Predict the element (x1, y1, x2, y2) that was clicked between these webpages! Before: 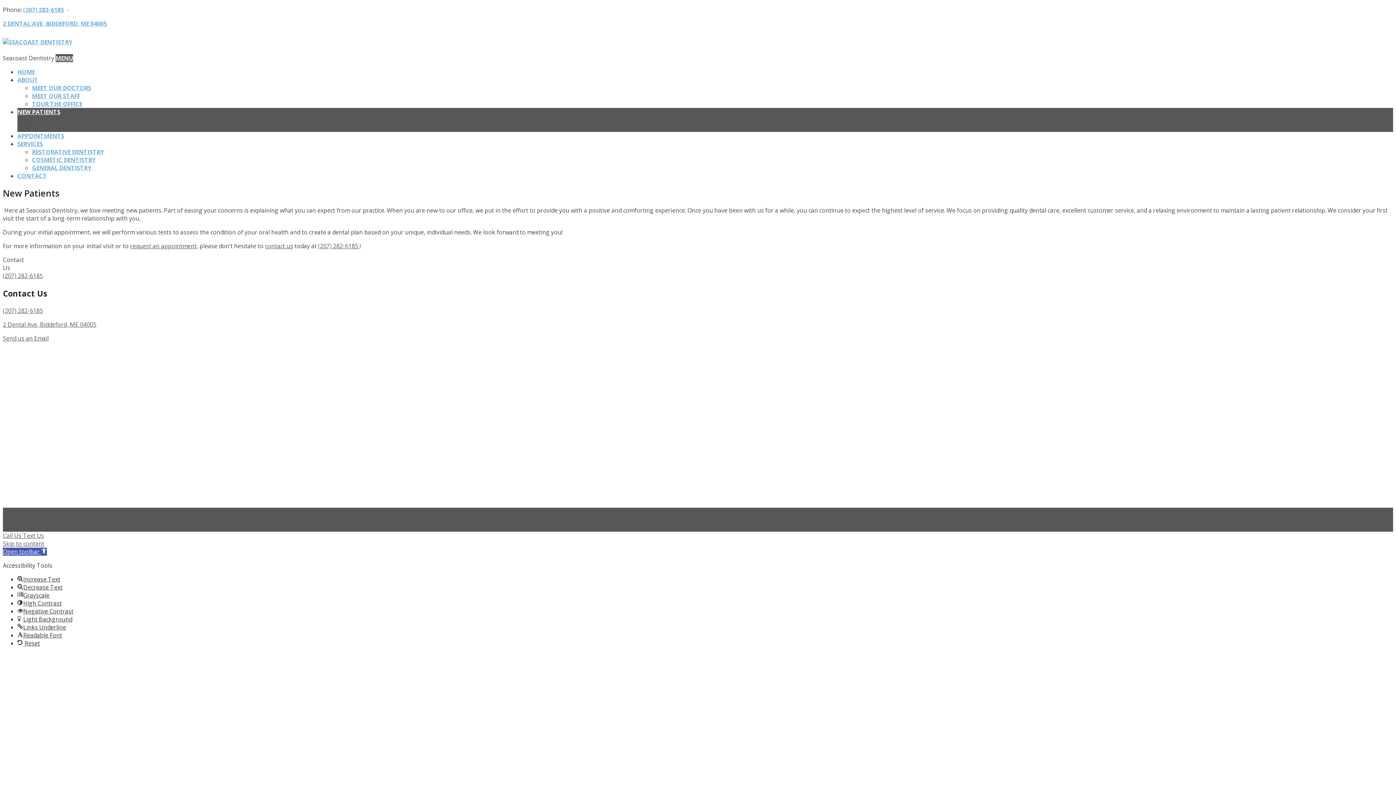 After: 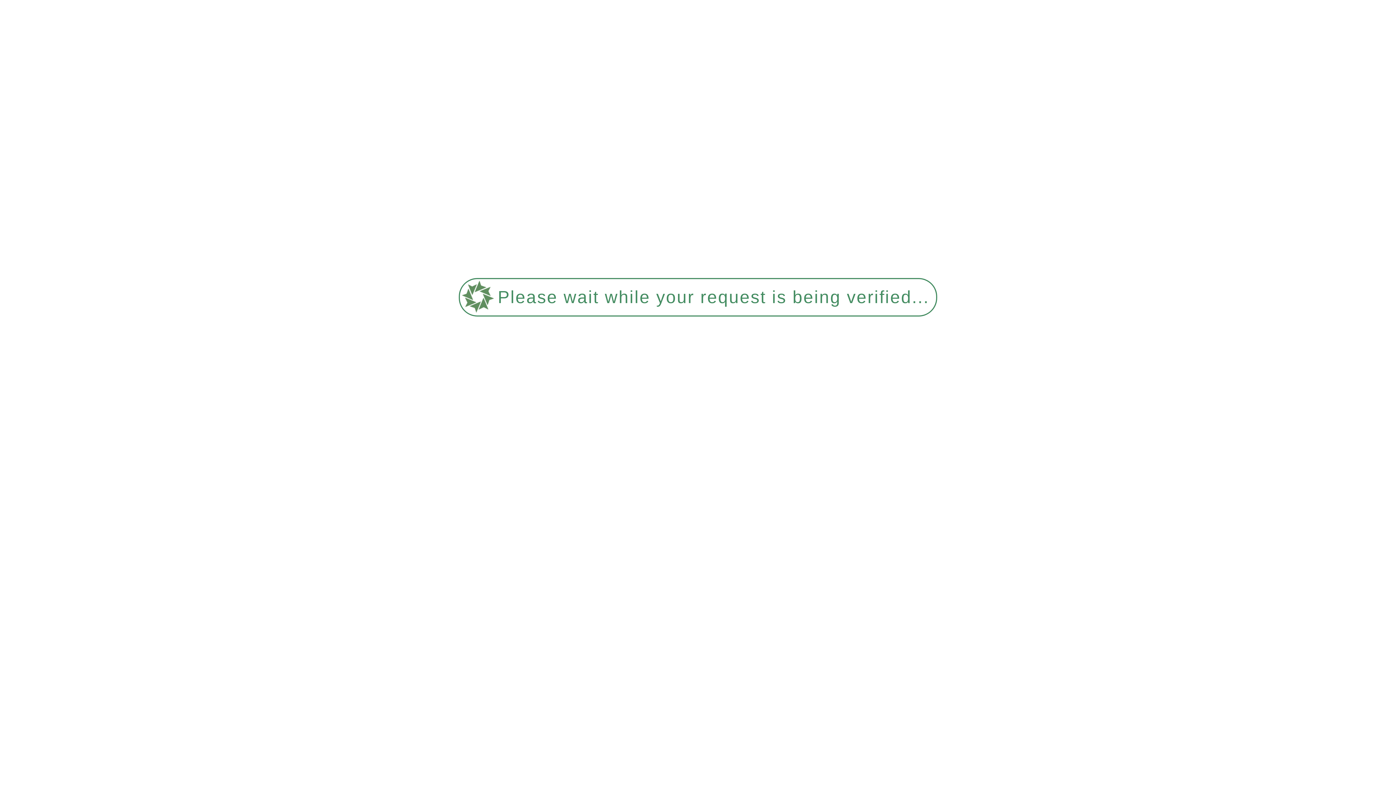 Action: bbox: (32, 99, 82, 107) label: TOUR THE OFFICE